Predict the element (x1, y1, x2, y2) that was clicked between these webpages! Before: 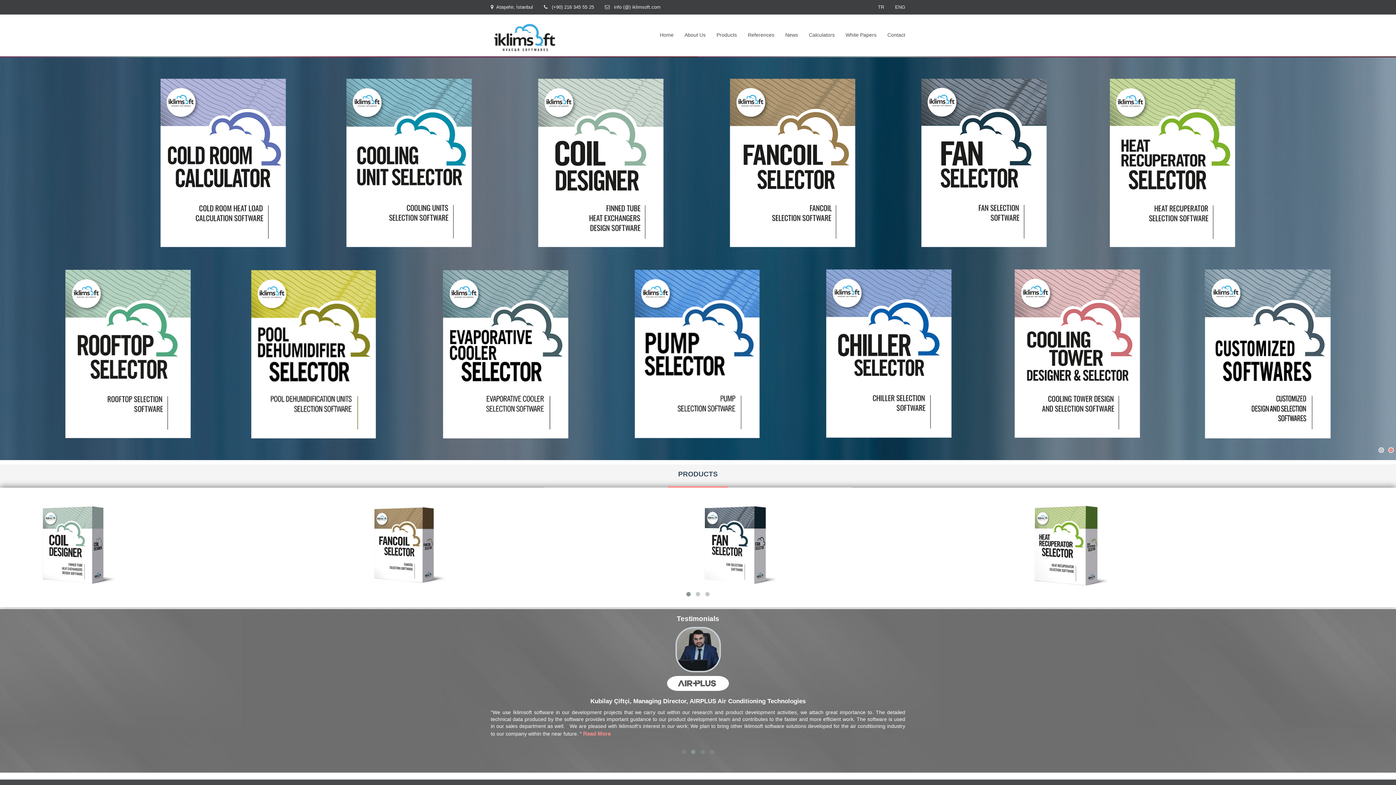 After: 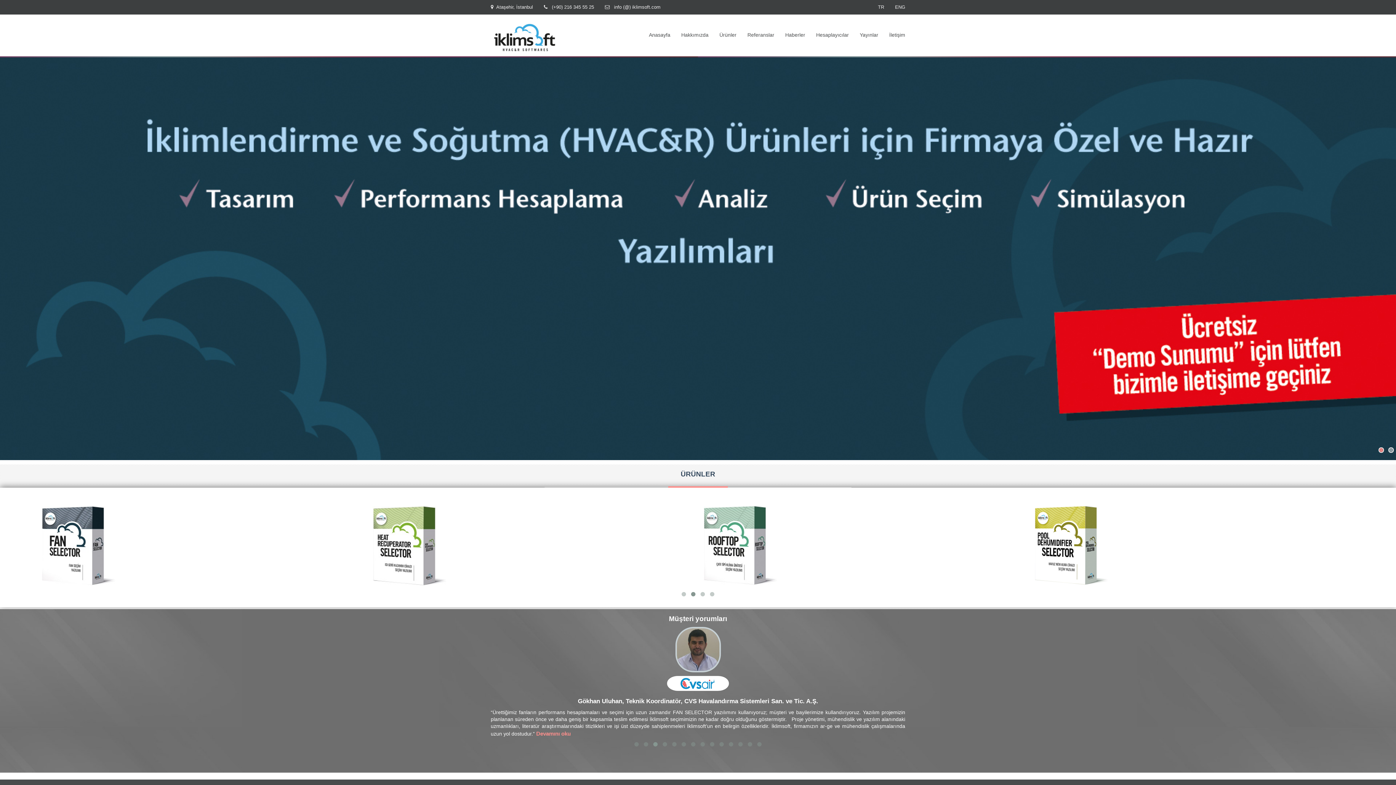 Action: bbox: (490, 36, 559, 42)